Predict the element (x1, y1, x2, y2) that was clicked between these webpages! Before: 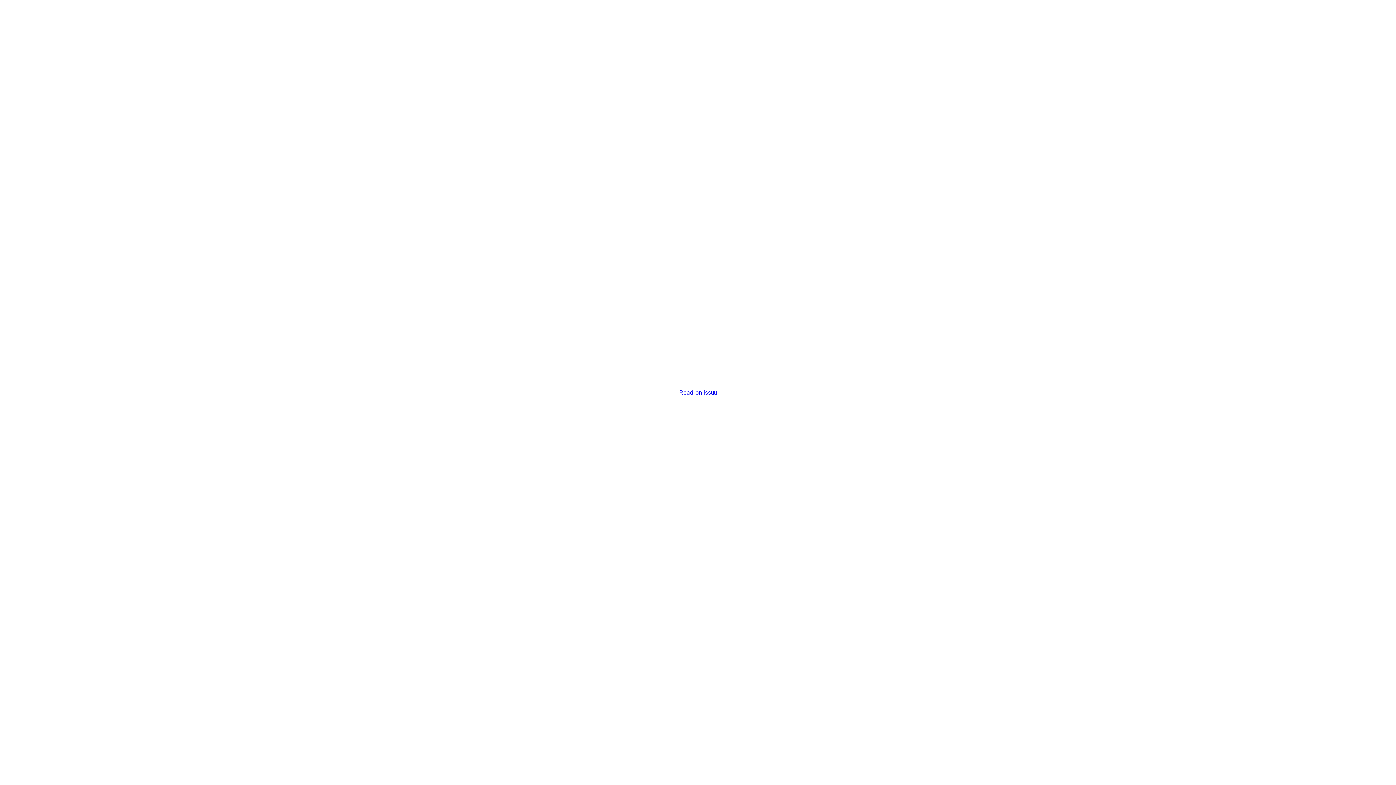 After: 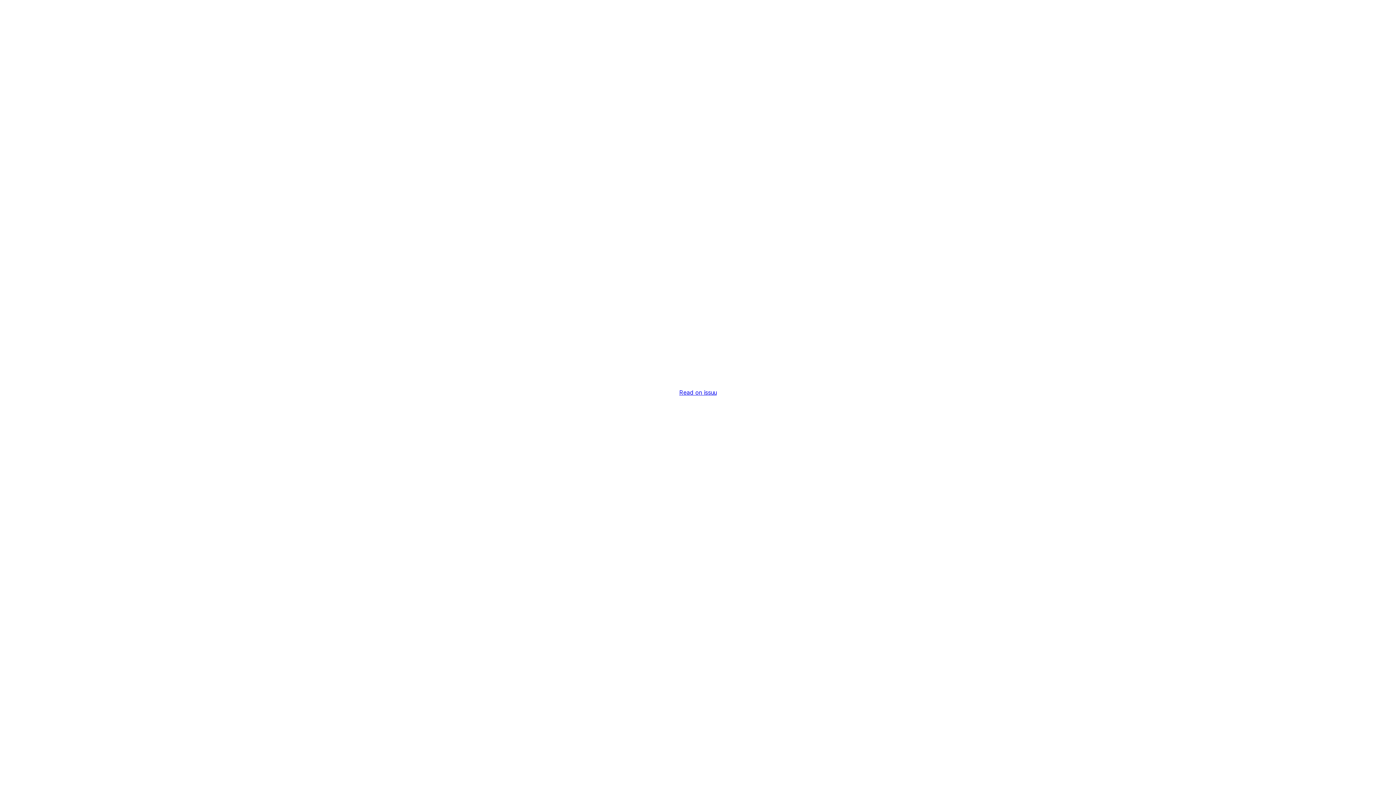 Action: bbox: (679, 389, 716, 396) label: Read on issuu